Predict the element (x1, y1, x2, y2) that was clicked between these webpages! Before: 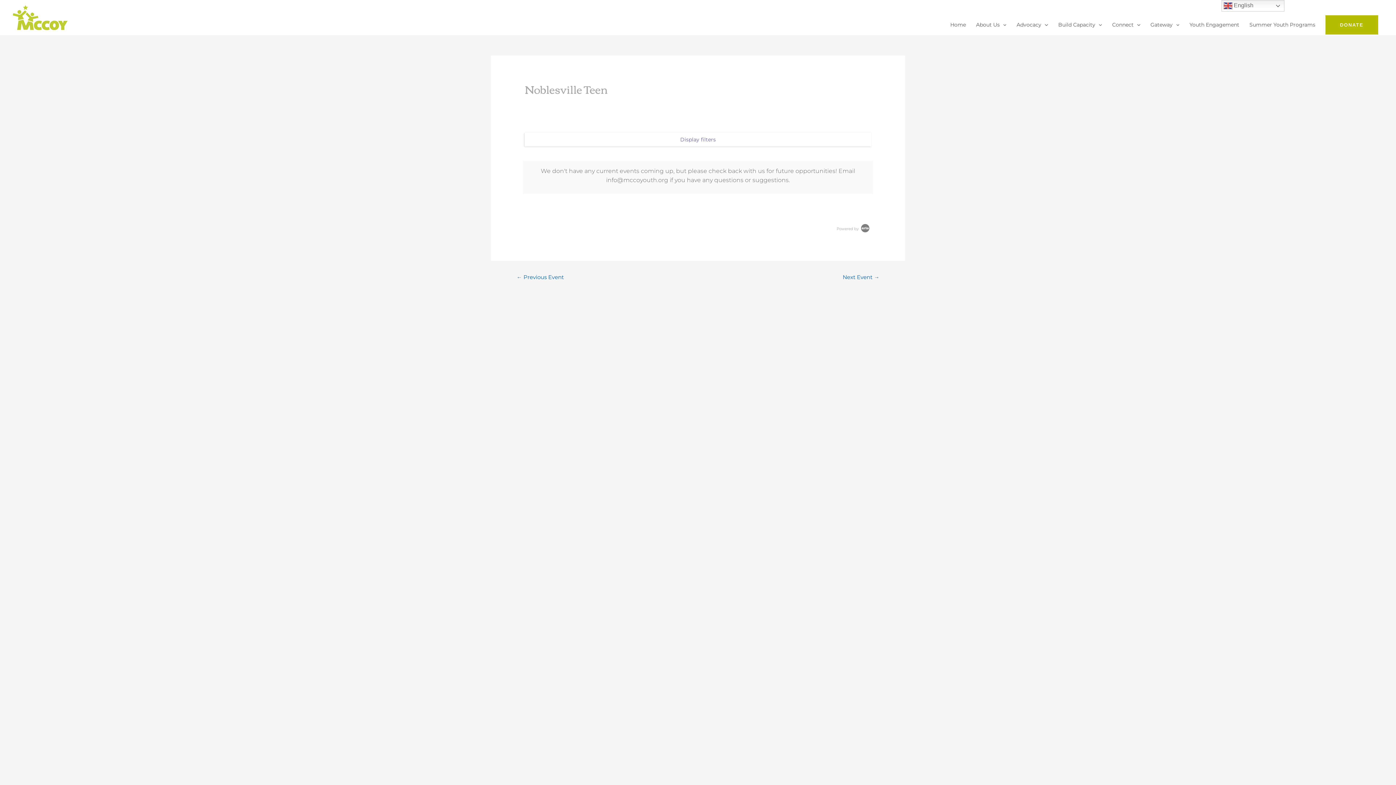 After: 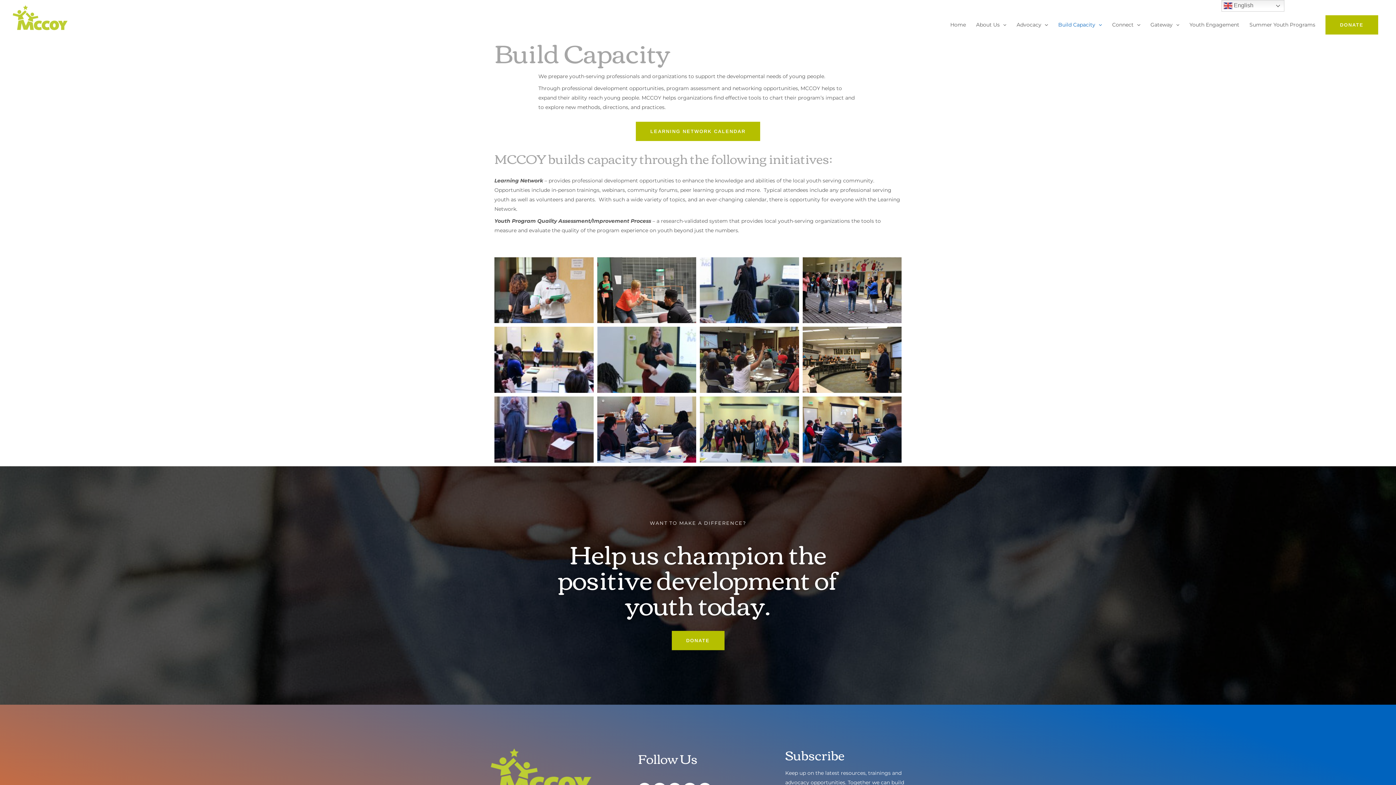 Action: bbox: (1053, 7, 1107, 42) label: Build Capacity